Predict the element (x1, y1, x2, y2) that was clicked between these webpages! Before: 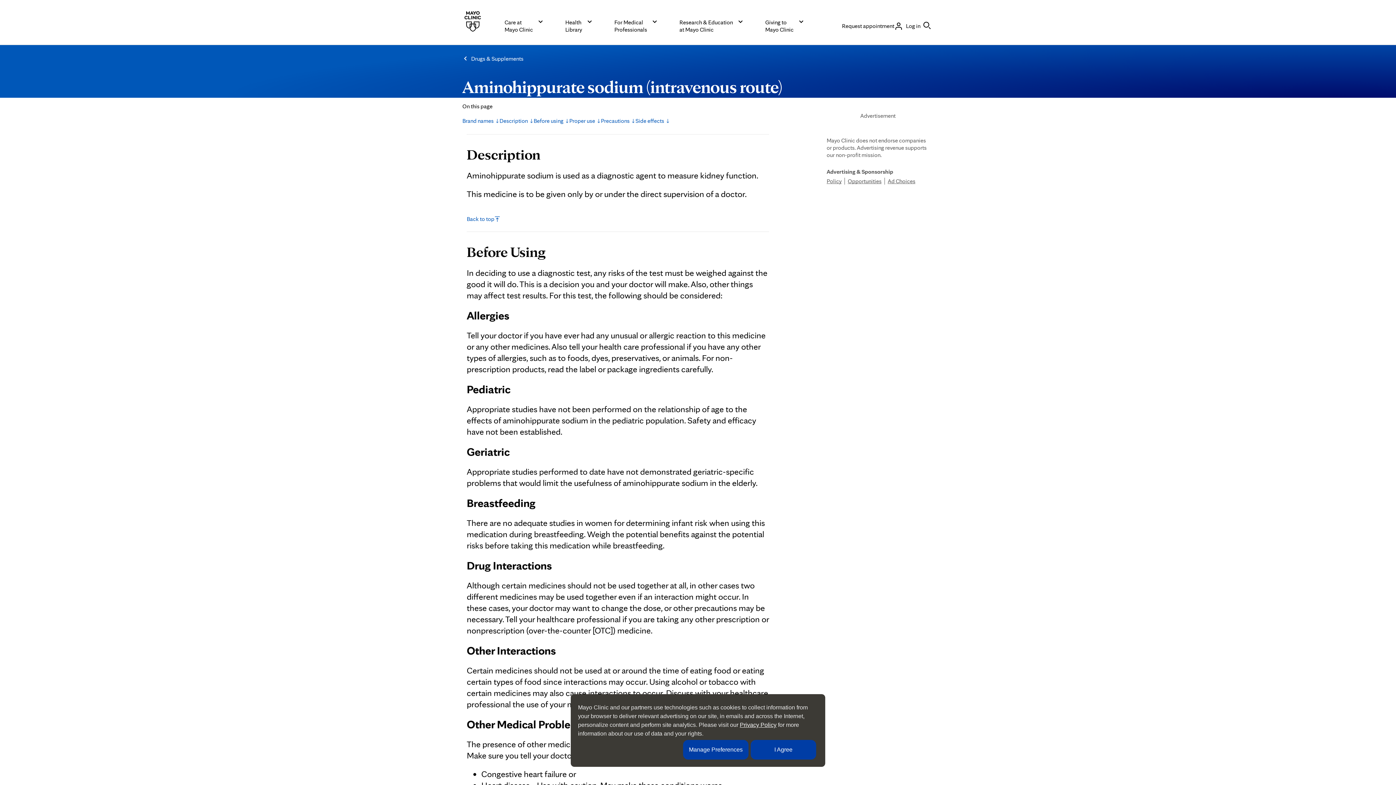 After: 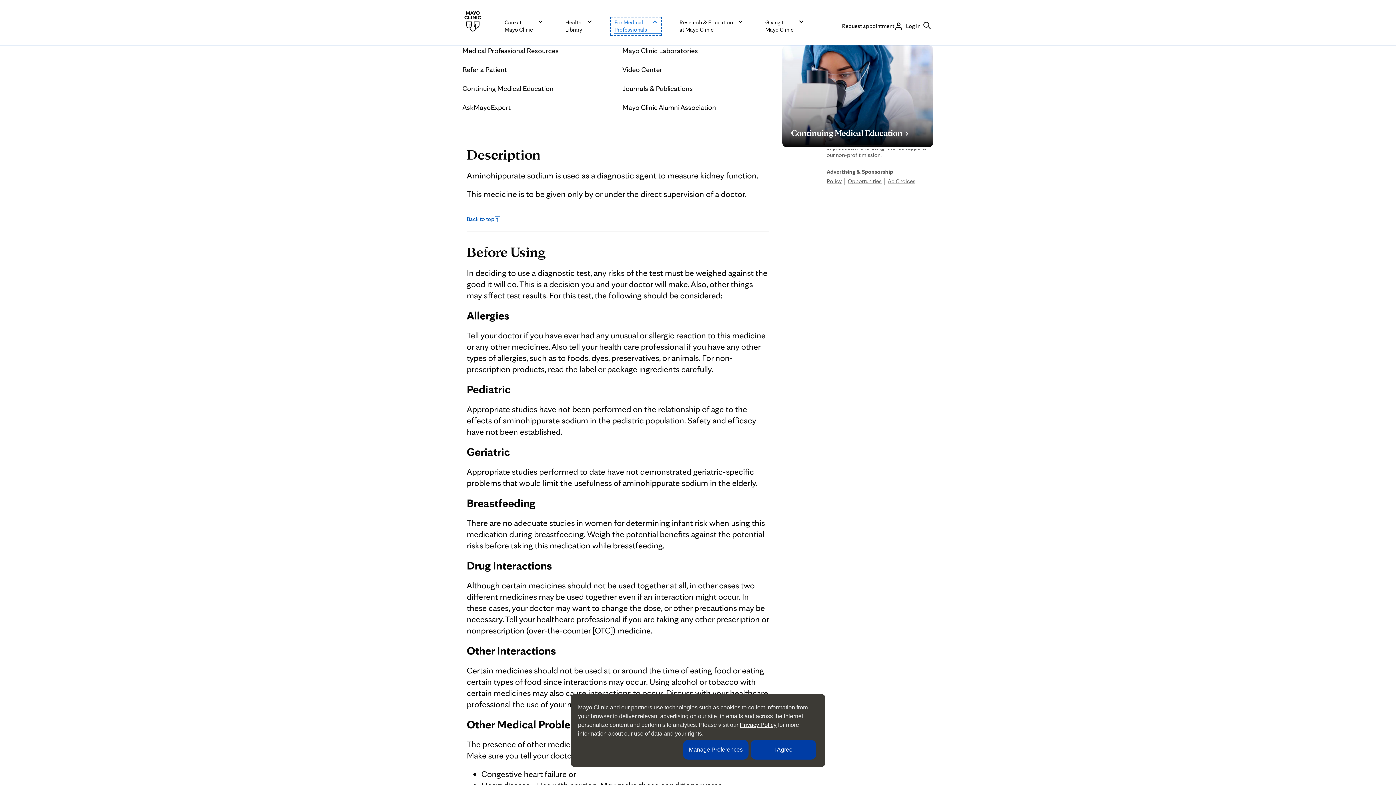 Action: label: For Medical
Professionals bbox: (612, 18, 660, 33)